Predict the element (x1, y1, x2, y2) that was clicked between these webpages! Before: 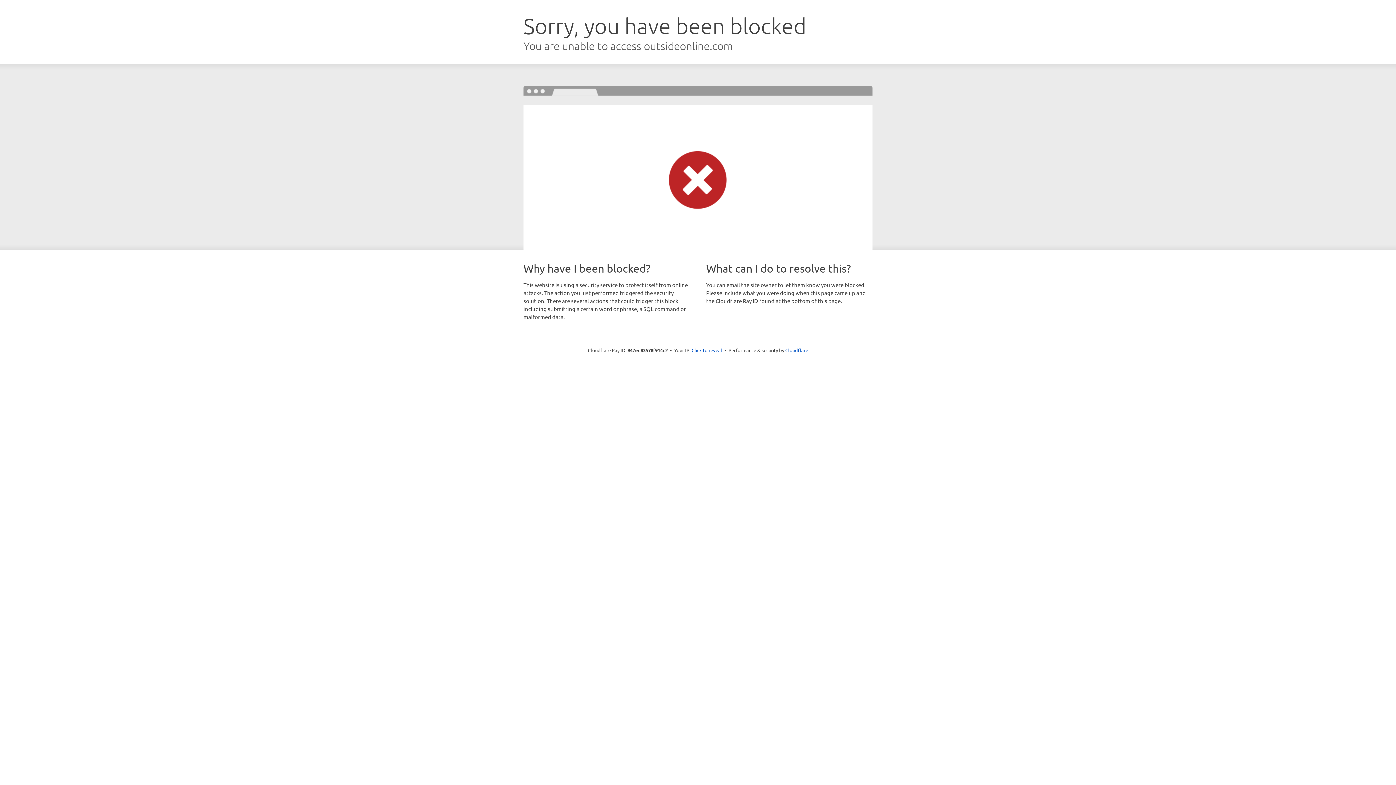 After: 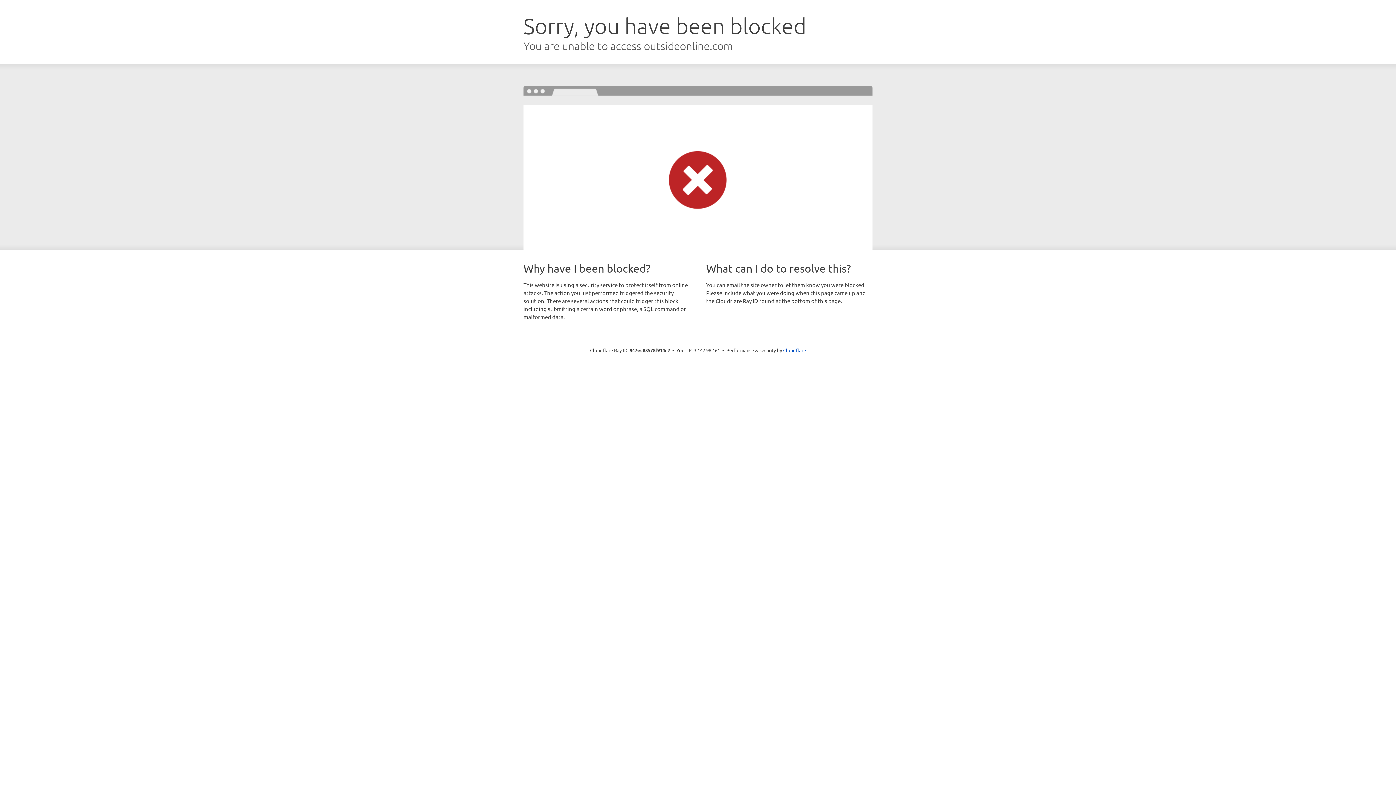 Action: label: Click to reveal bbox: (691, 346, 722, 353)